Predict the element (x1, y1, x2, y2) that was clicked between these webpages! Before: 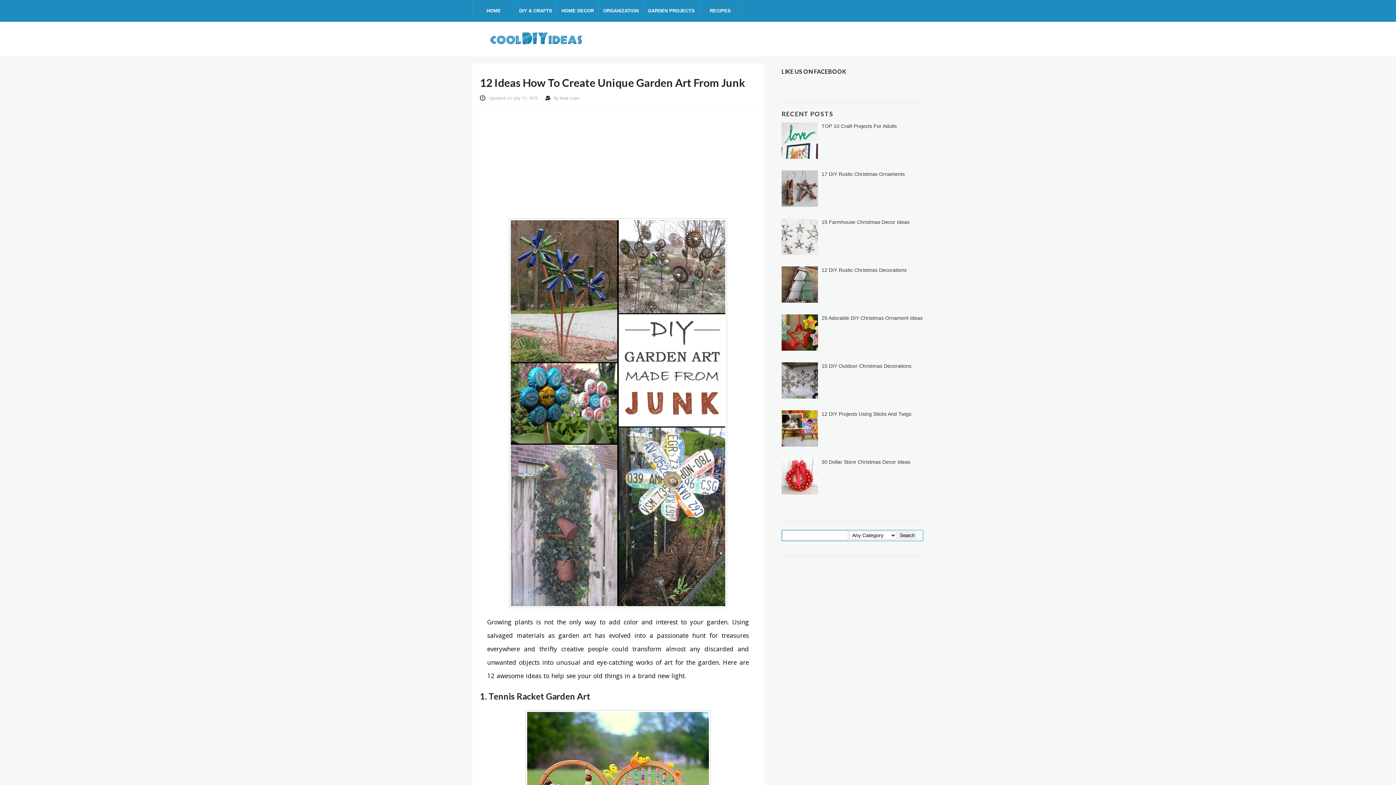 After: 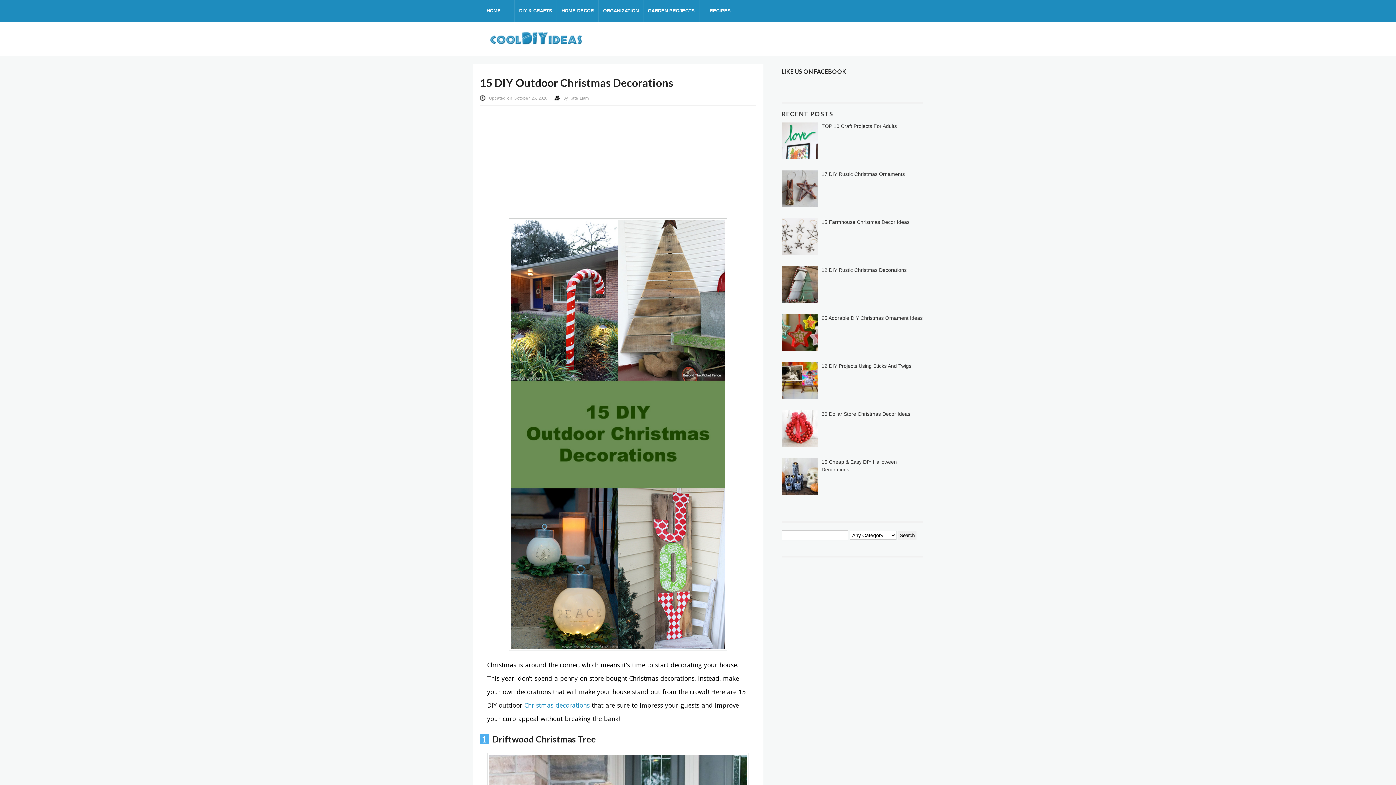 Action: bbox: (781, 362, 818, 399)